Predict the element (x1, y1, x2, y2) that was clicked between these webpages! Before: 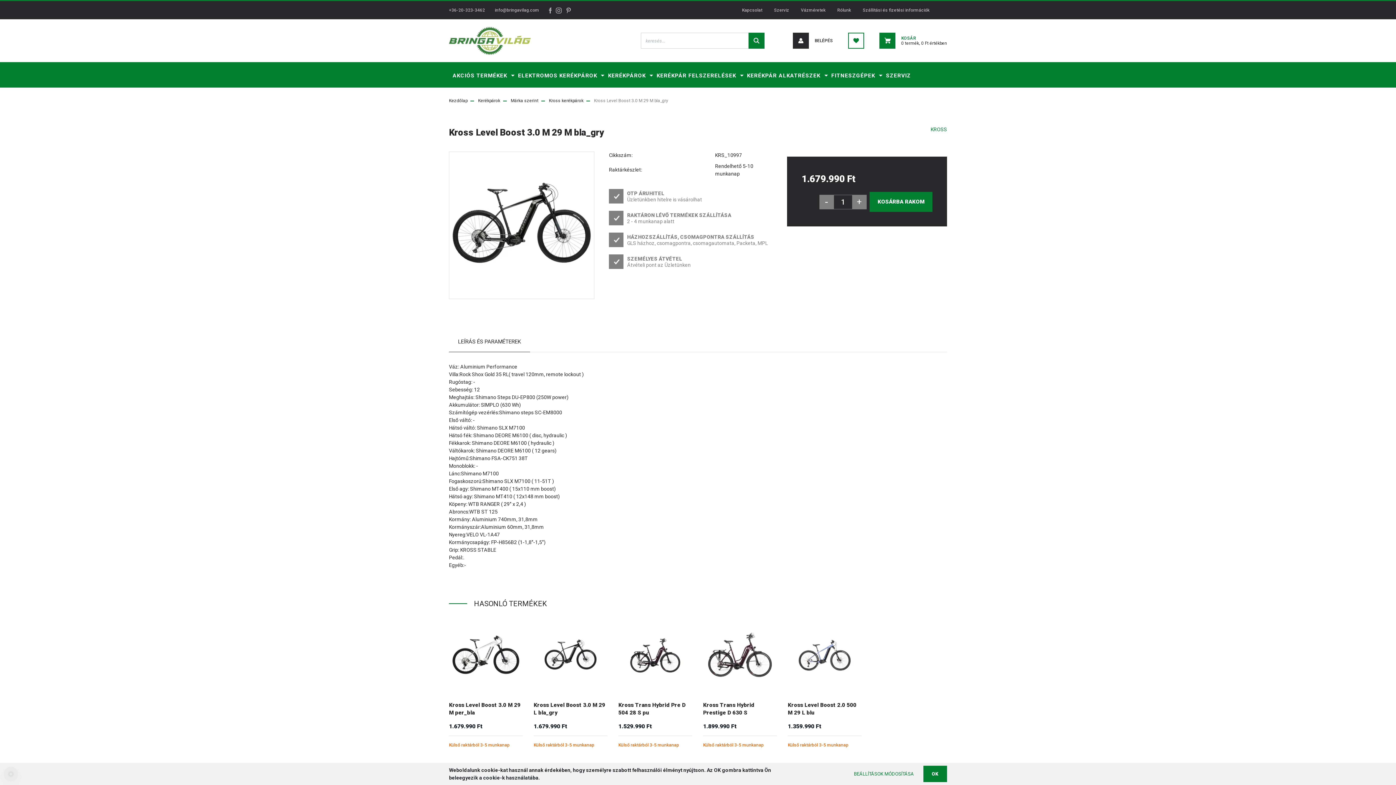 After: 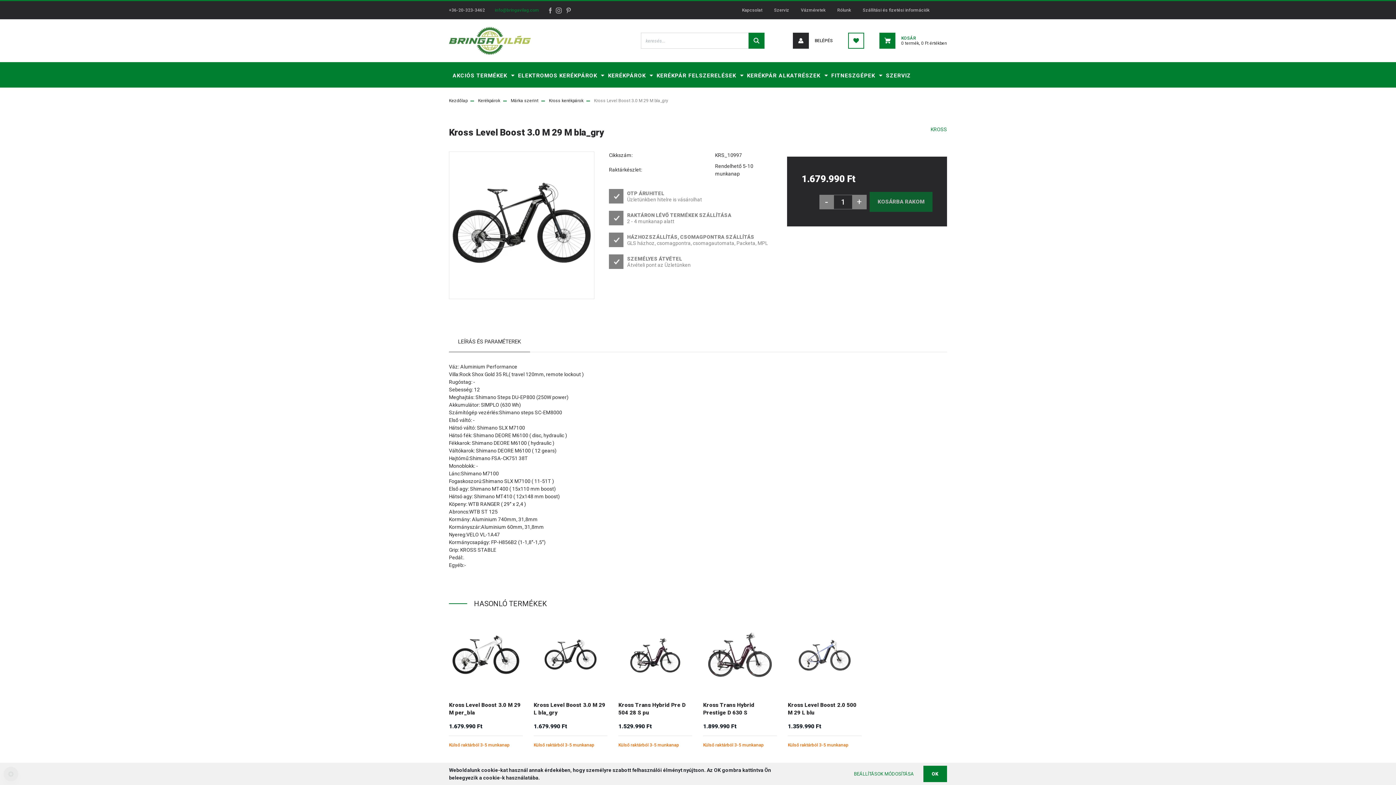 Action: bbox: (494, 7, 539, 12) label: info@bringavilag.com